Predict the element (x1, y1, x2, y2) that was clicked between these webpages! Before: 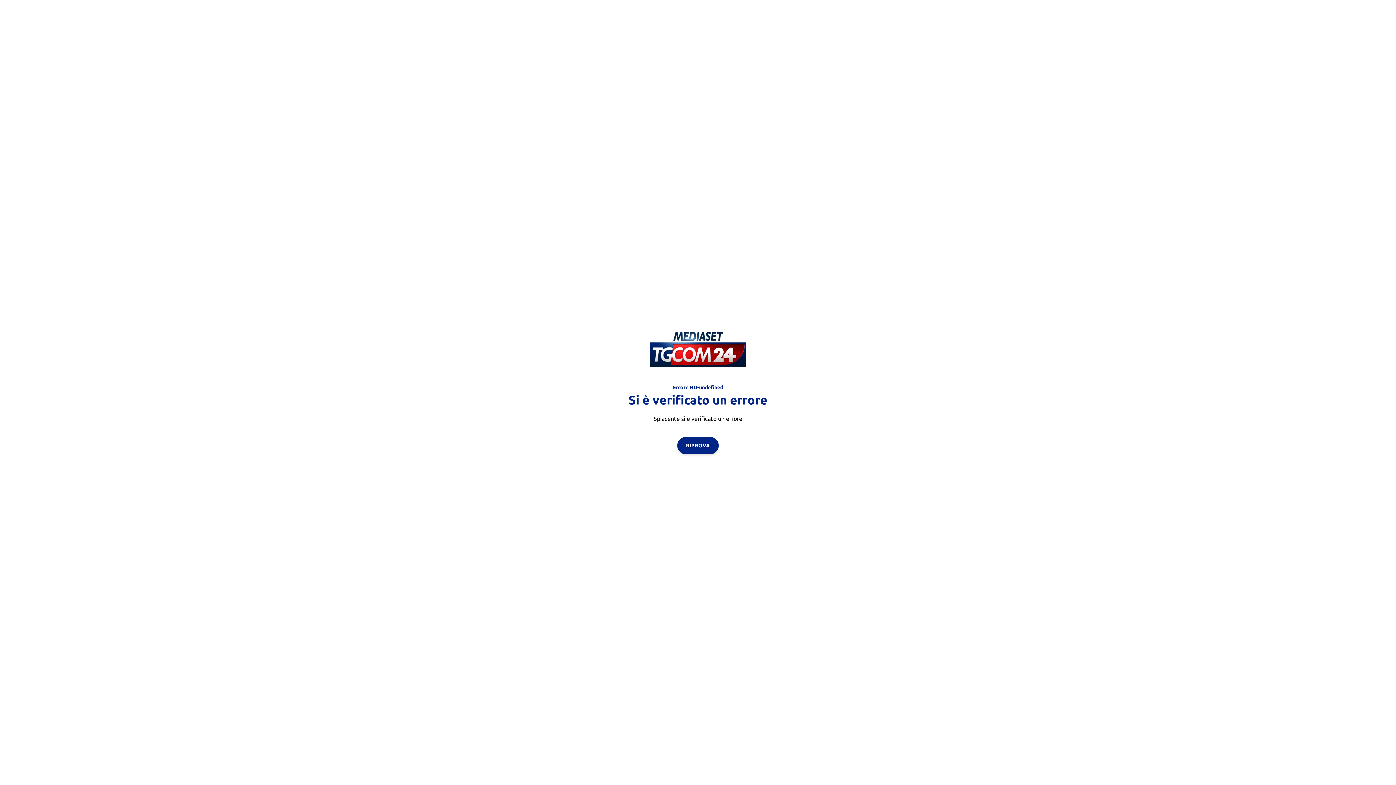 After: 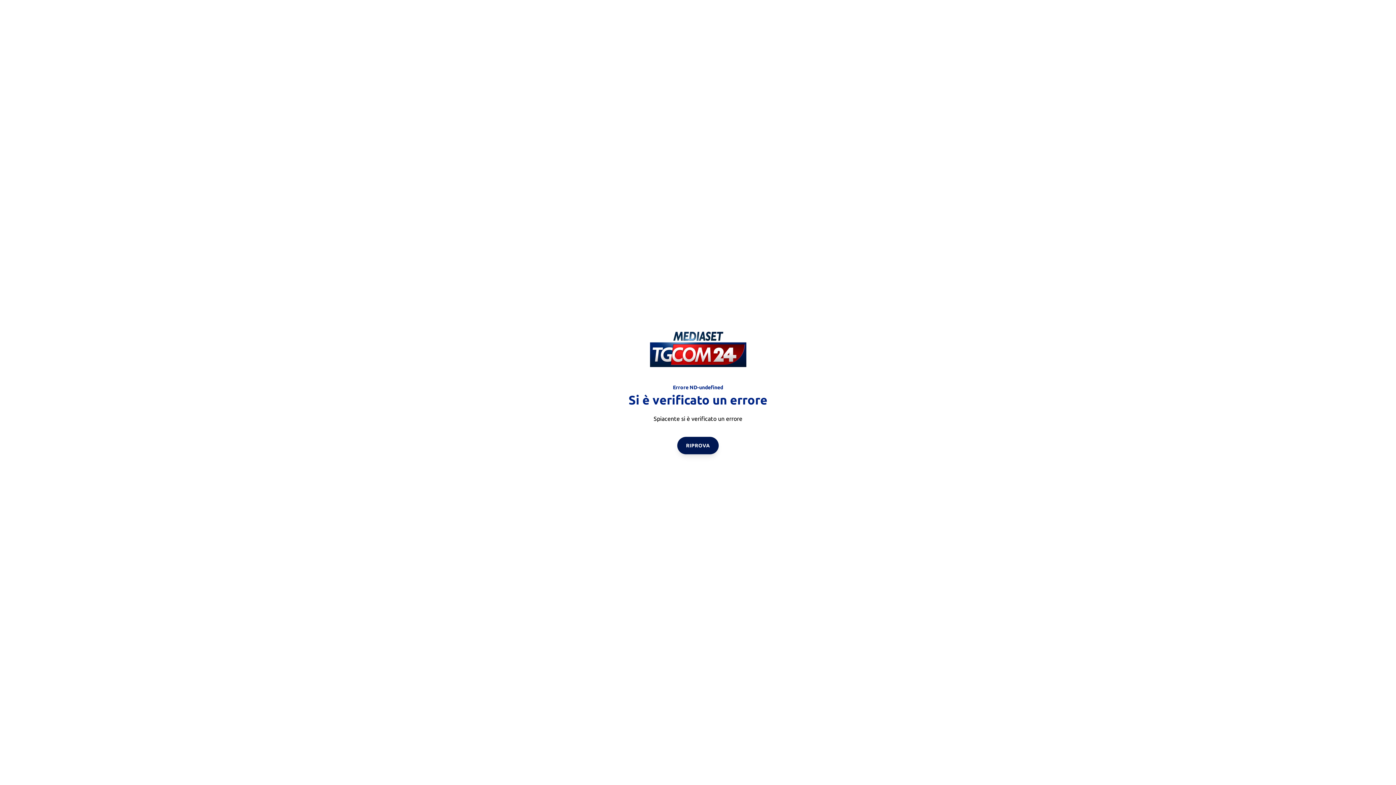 Action: bbox: (677, 436, 718, 454) label: RIPROVA